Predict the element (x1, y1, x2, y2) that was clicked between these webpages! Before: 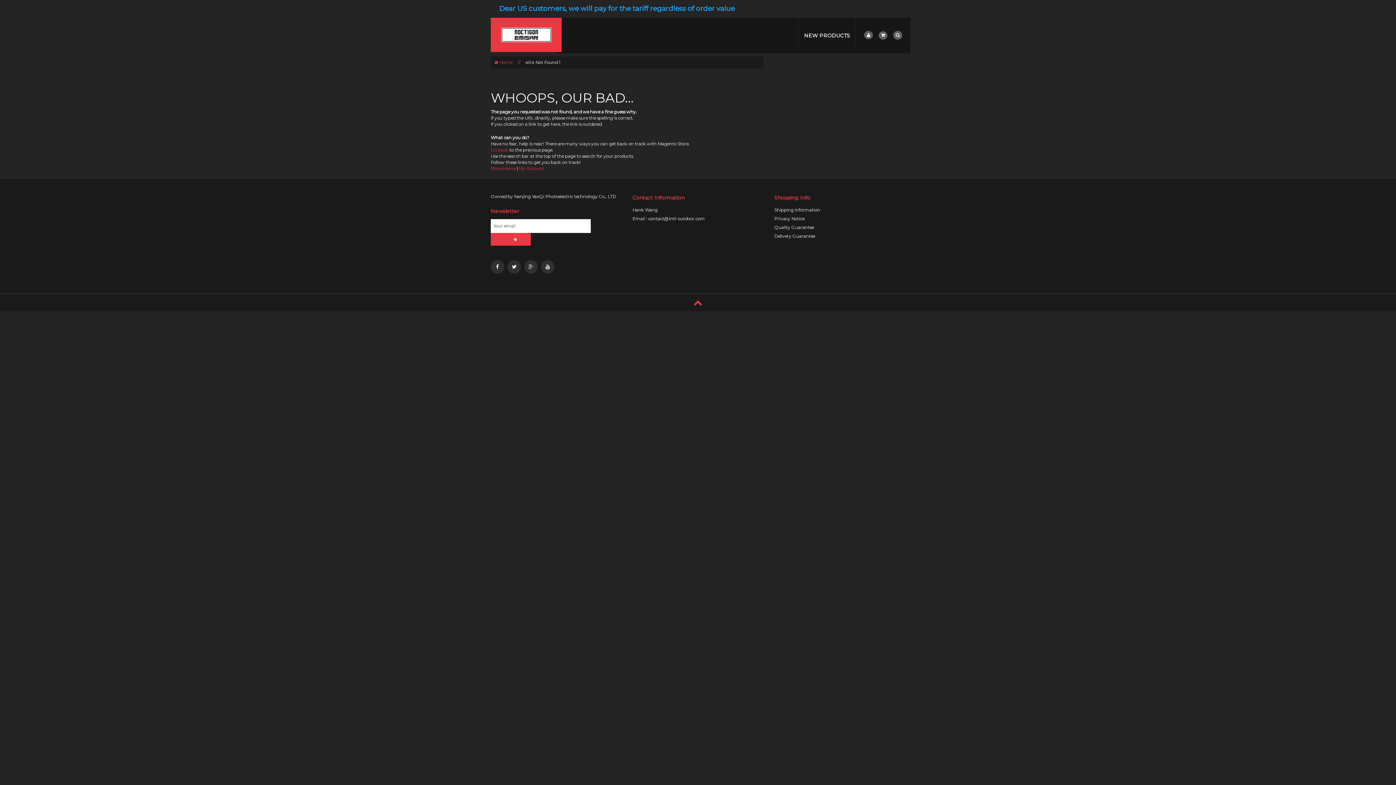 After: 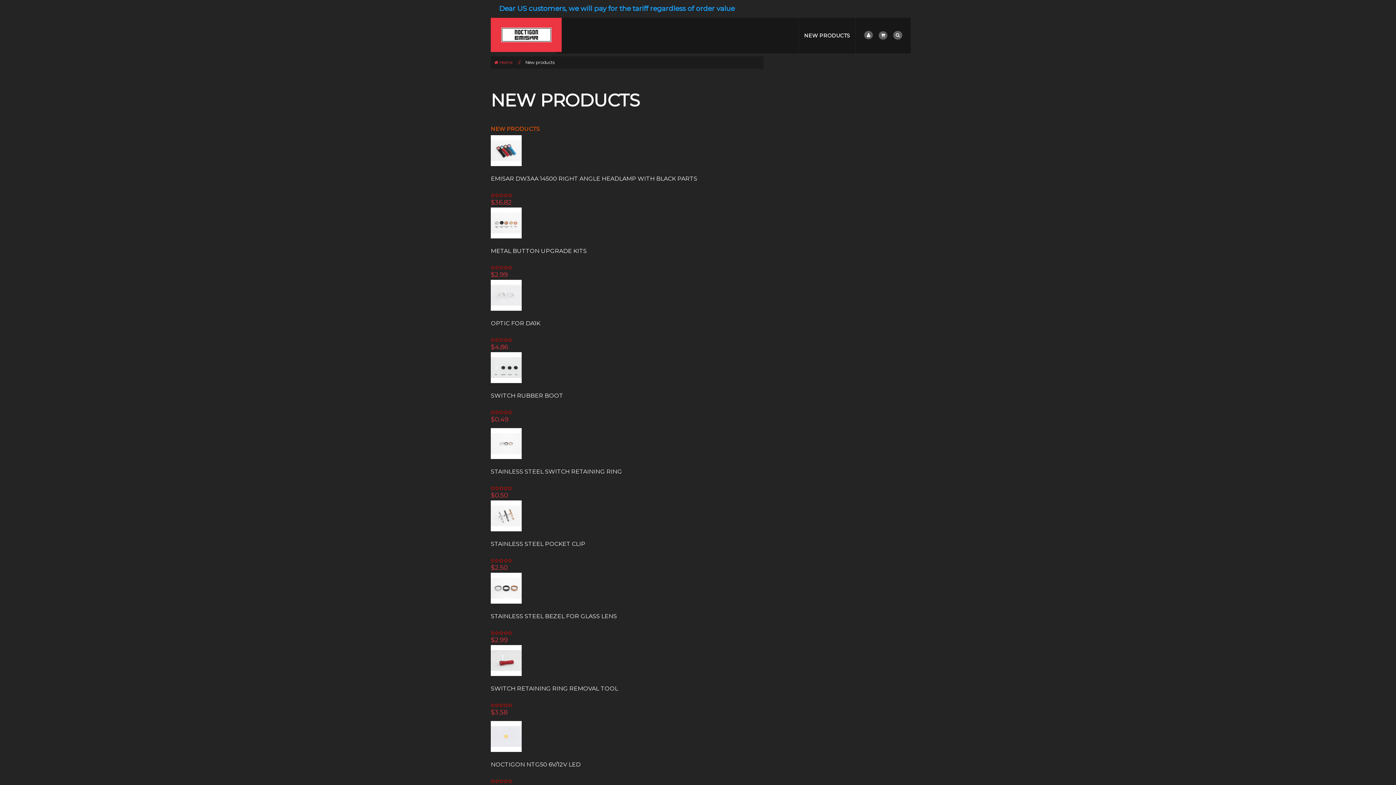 Action: label: NEW PRODUCTS bbox: (804, 31, 850, 40)